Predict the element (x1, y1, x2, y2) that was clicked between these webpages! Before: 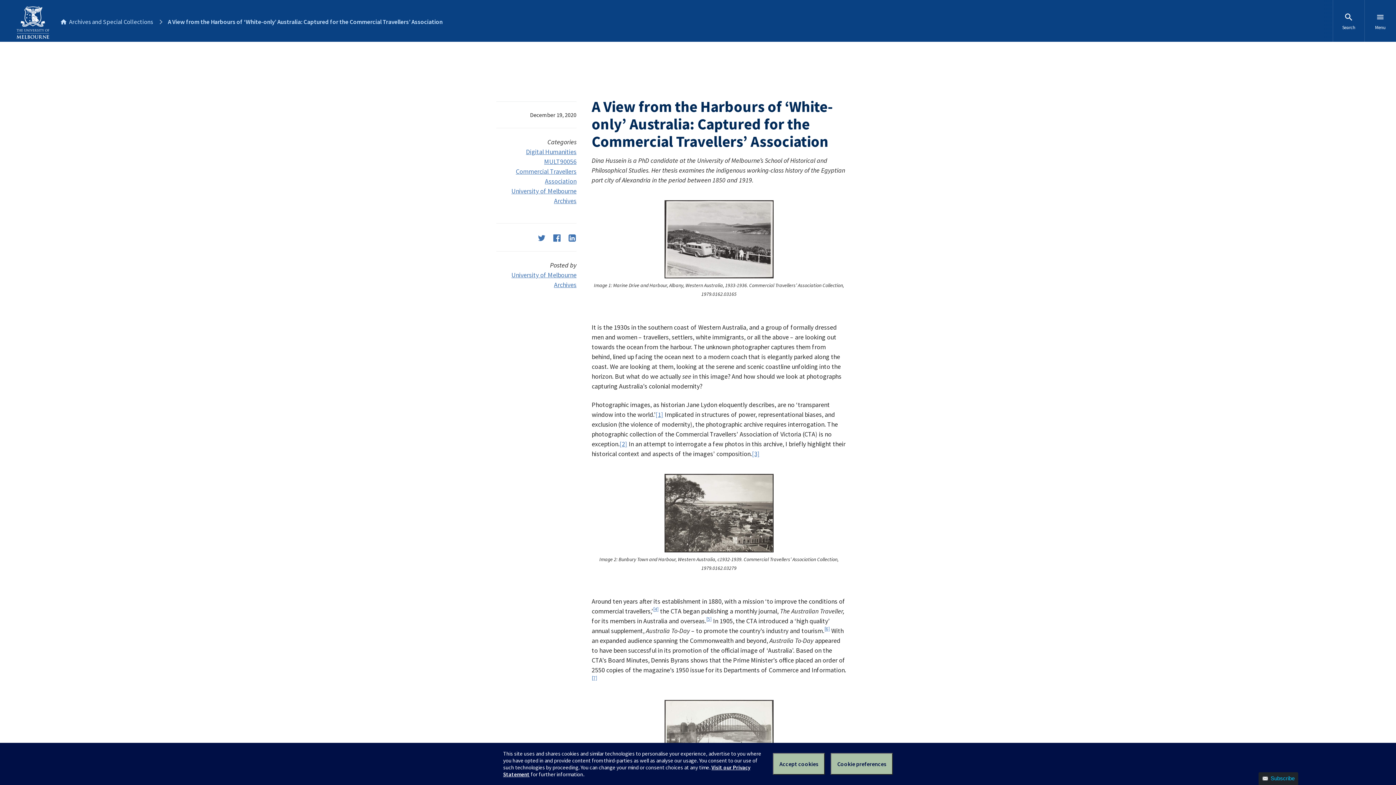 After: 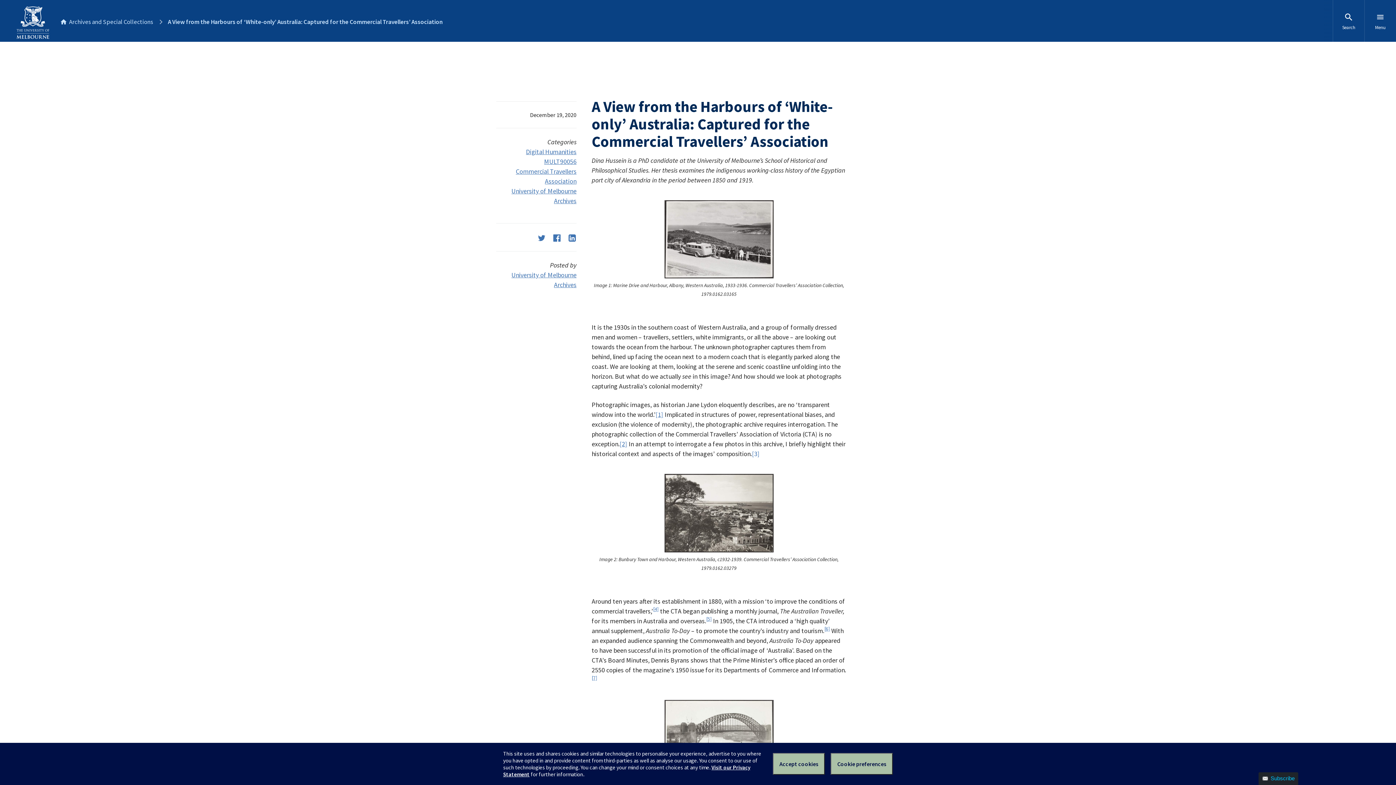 Action: label: [3] bbox: (752, 449, 759, 458)